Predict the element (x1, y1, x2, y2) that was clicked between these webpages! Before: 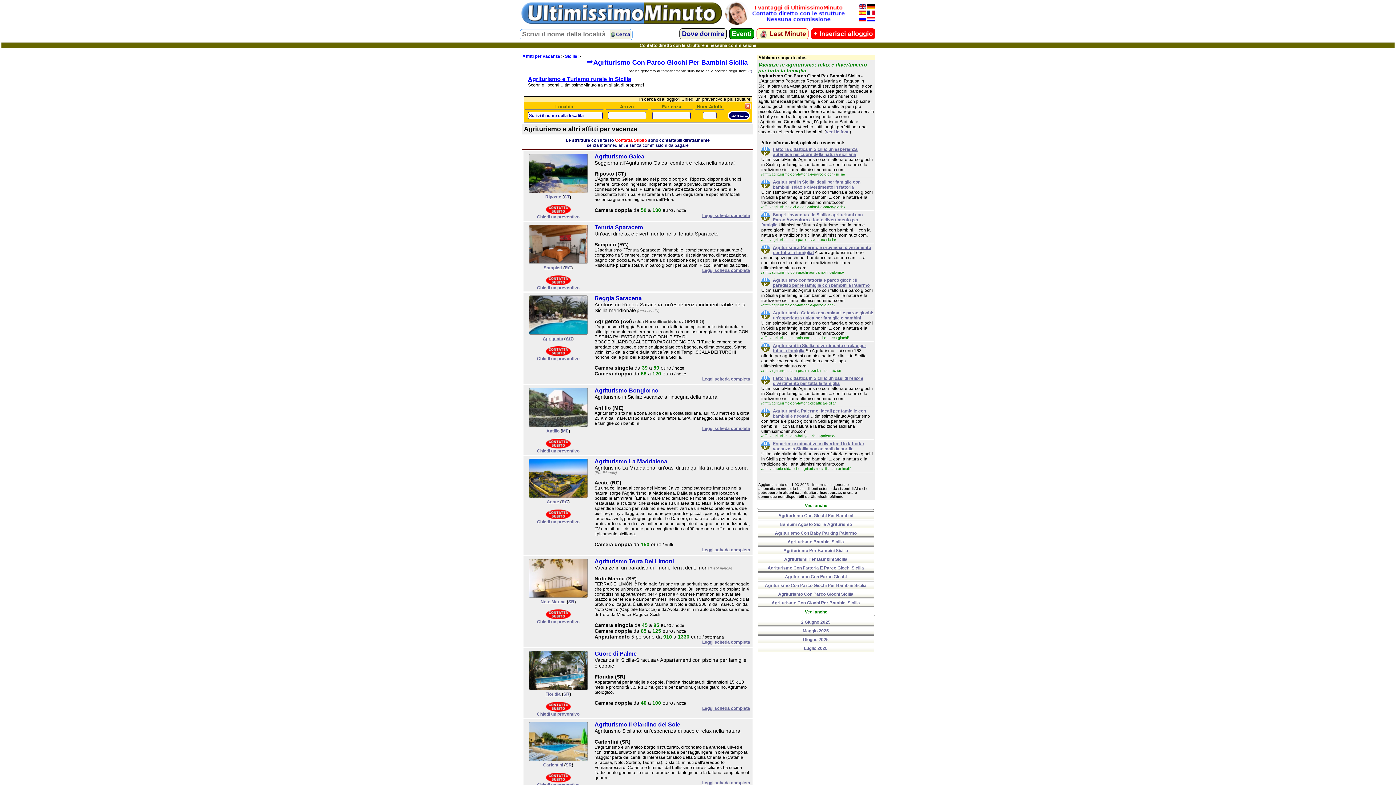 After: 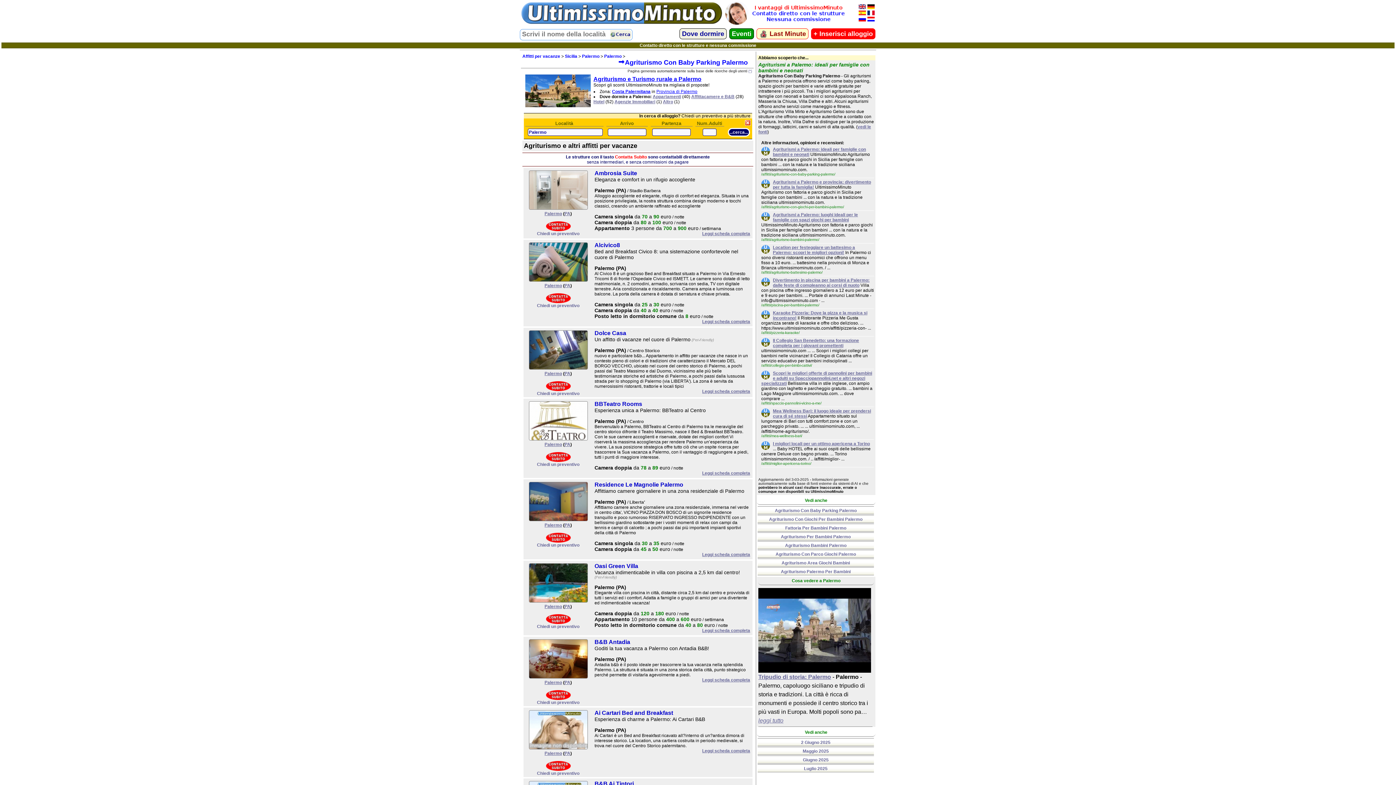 Action: label: Agriturismo Con Baby Parking Palermo bbox: (757, 530, 874, 536)